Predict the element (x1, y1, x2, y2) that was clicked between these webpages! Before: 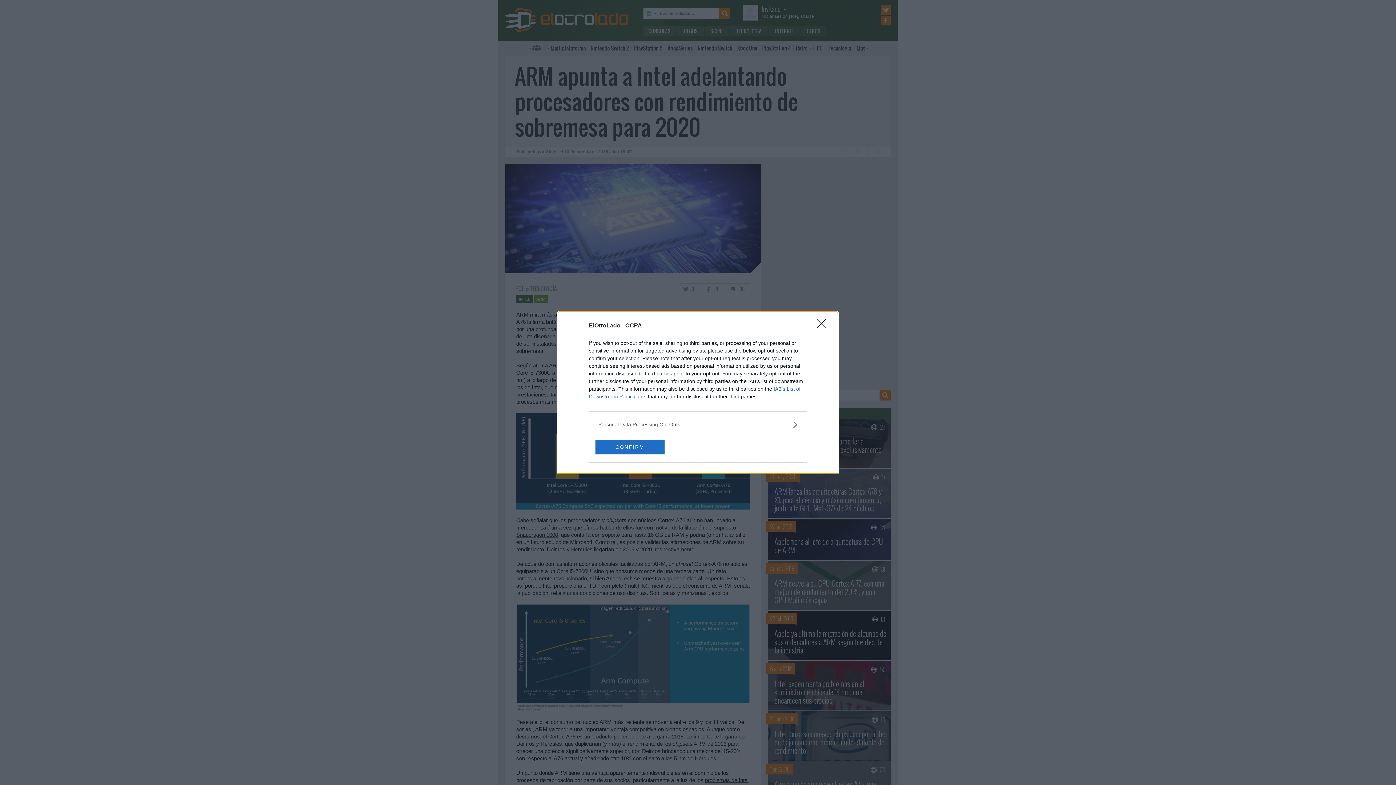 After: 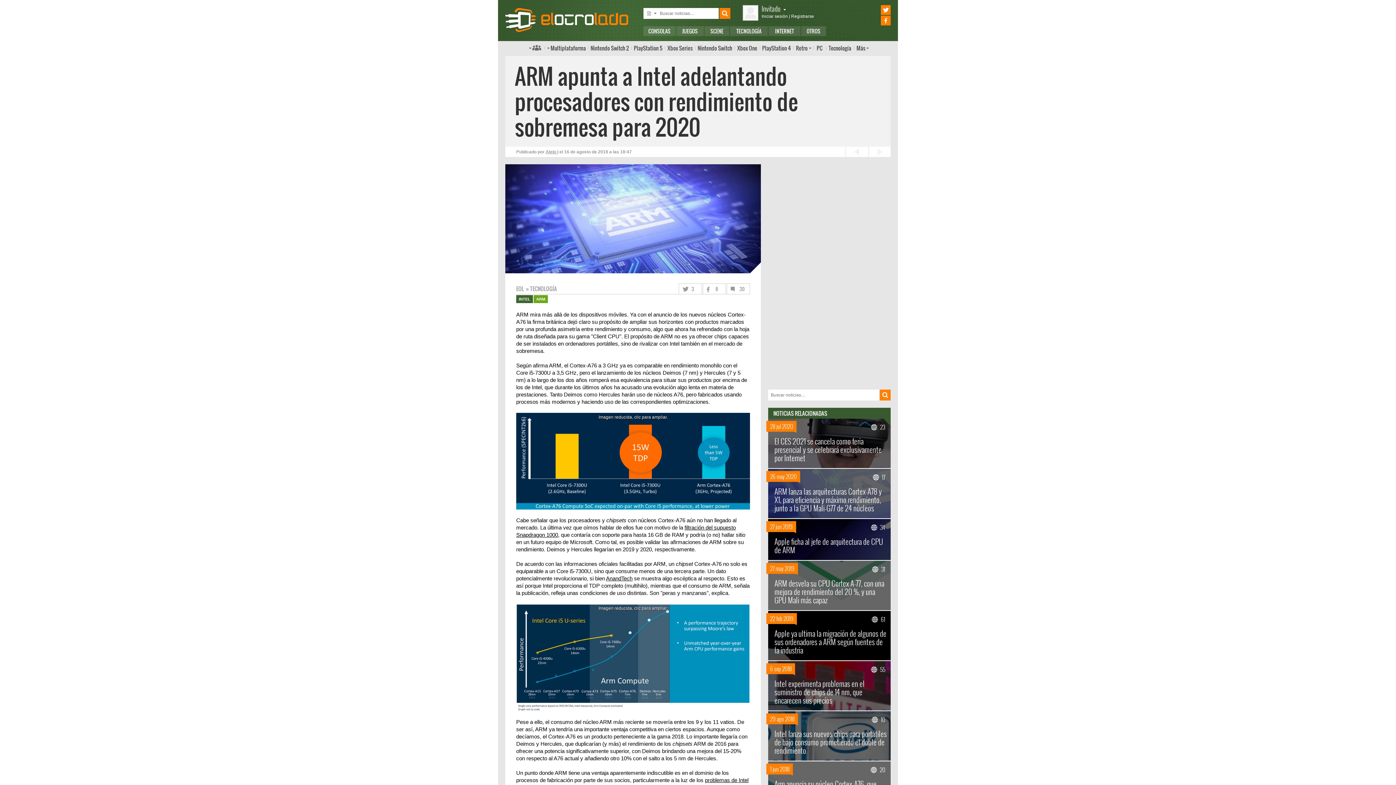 Action: bbox: (817, 319, 830, 332) label: Close